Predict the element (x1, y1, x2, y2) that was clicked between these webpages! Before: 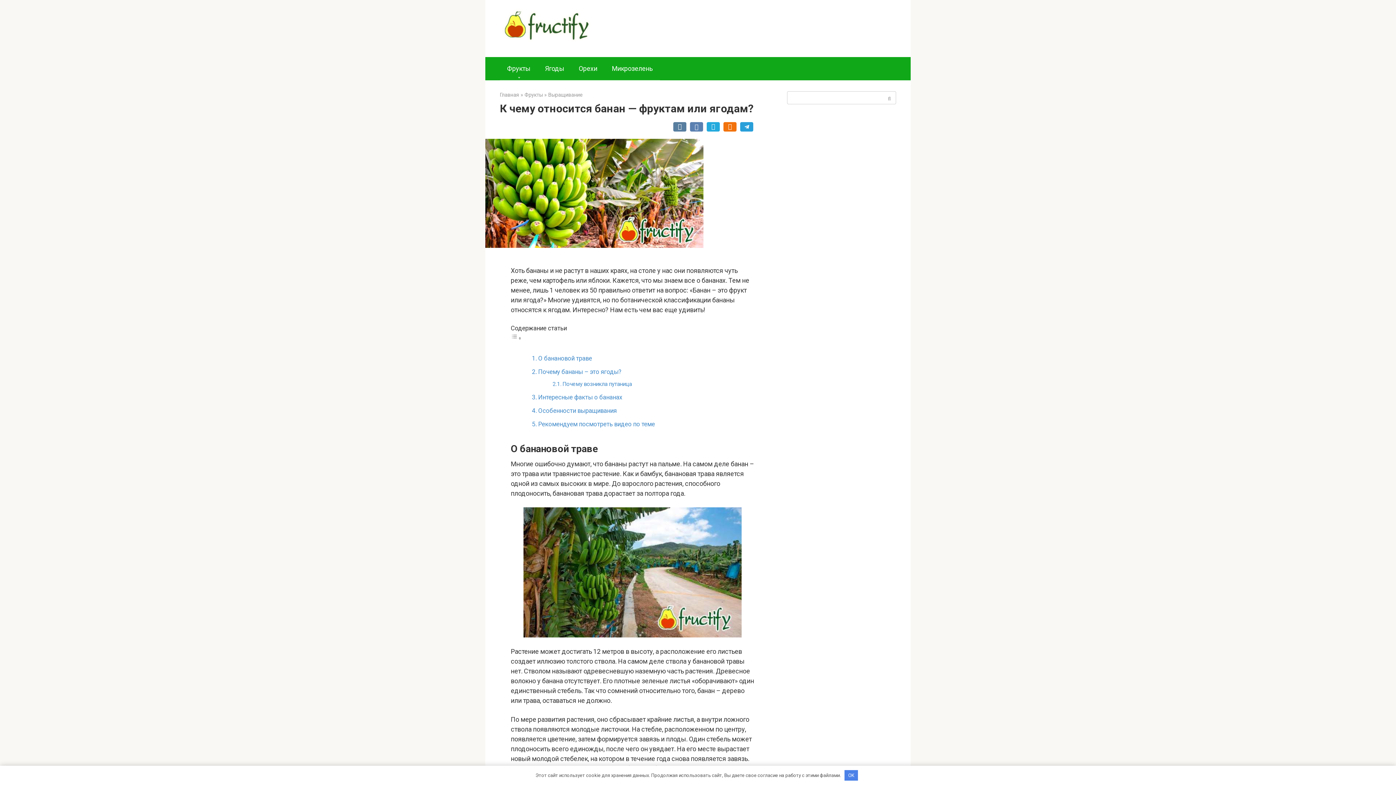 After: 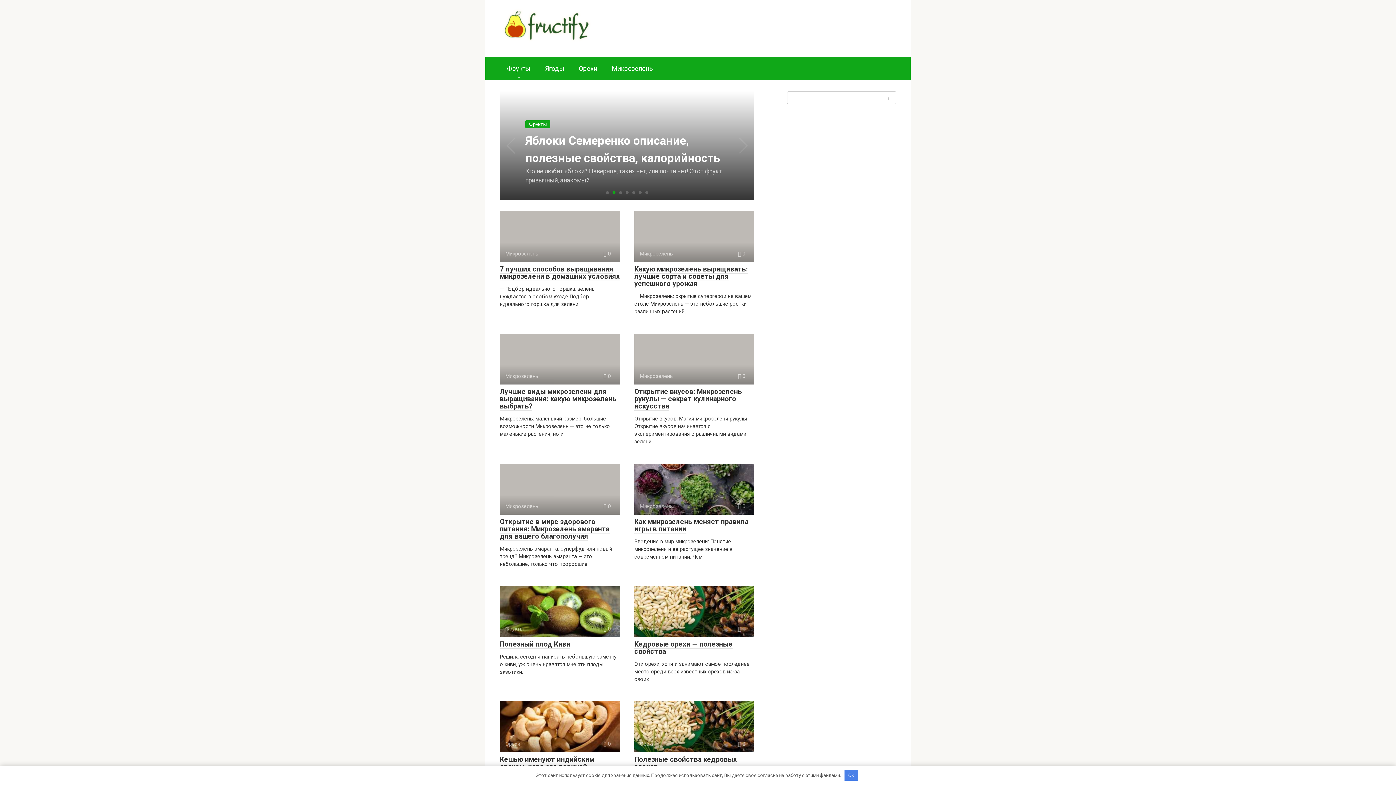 Action: label: Главная bbox: (500, 92, 519, 98)